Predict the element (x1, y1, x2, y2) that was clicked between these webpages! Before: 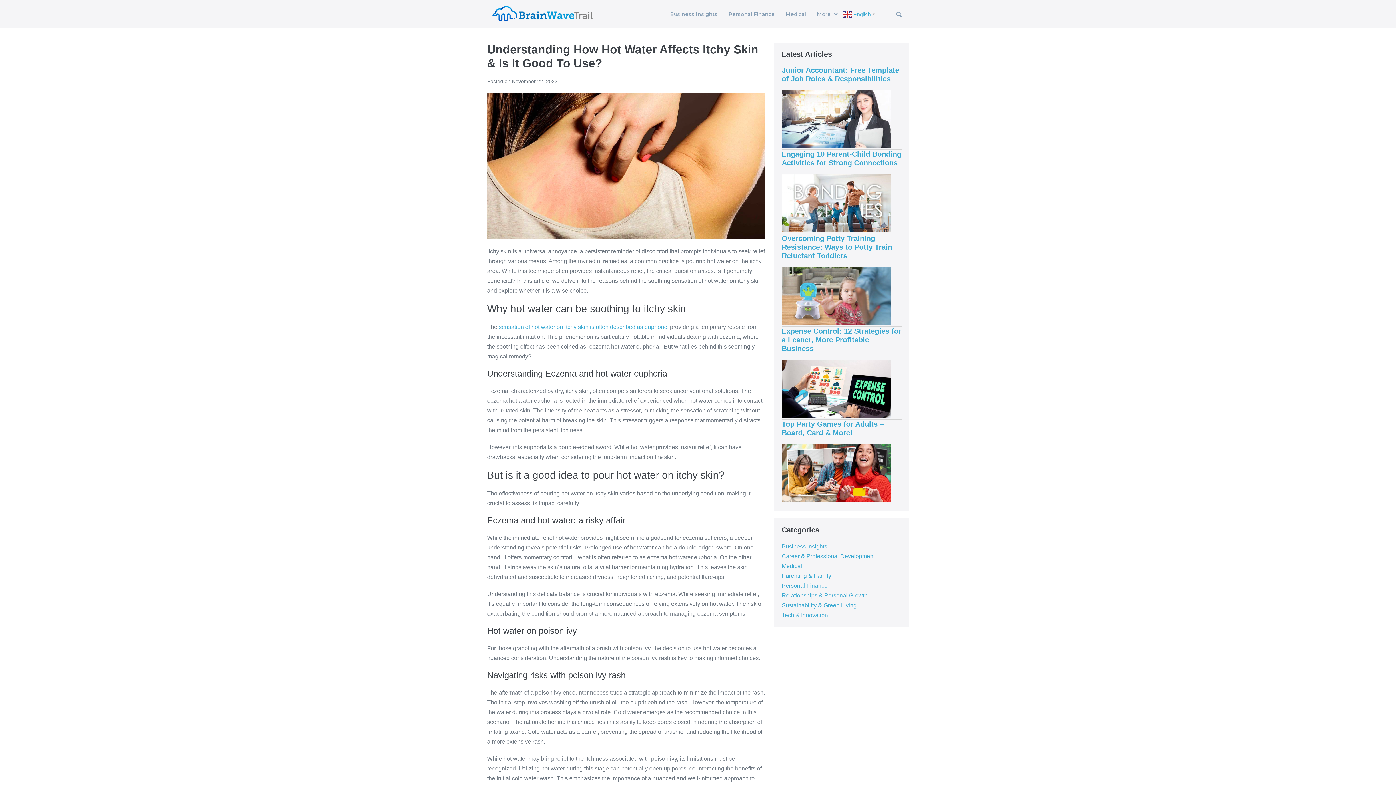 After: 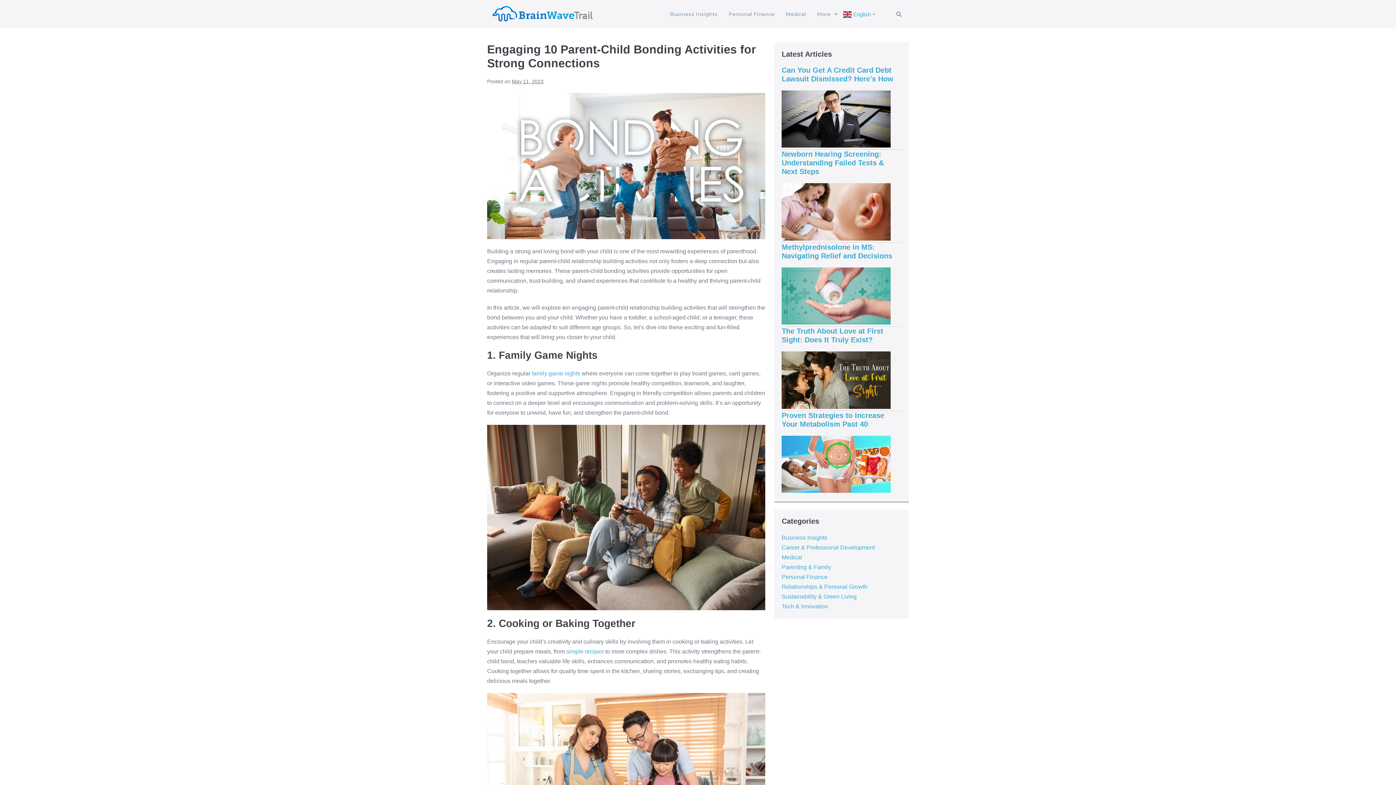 Action: label: Engaging 10 Parent-Child Bonding Activities for Strong Connections bbox: (781, 150, 901, 167)